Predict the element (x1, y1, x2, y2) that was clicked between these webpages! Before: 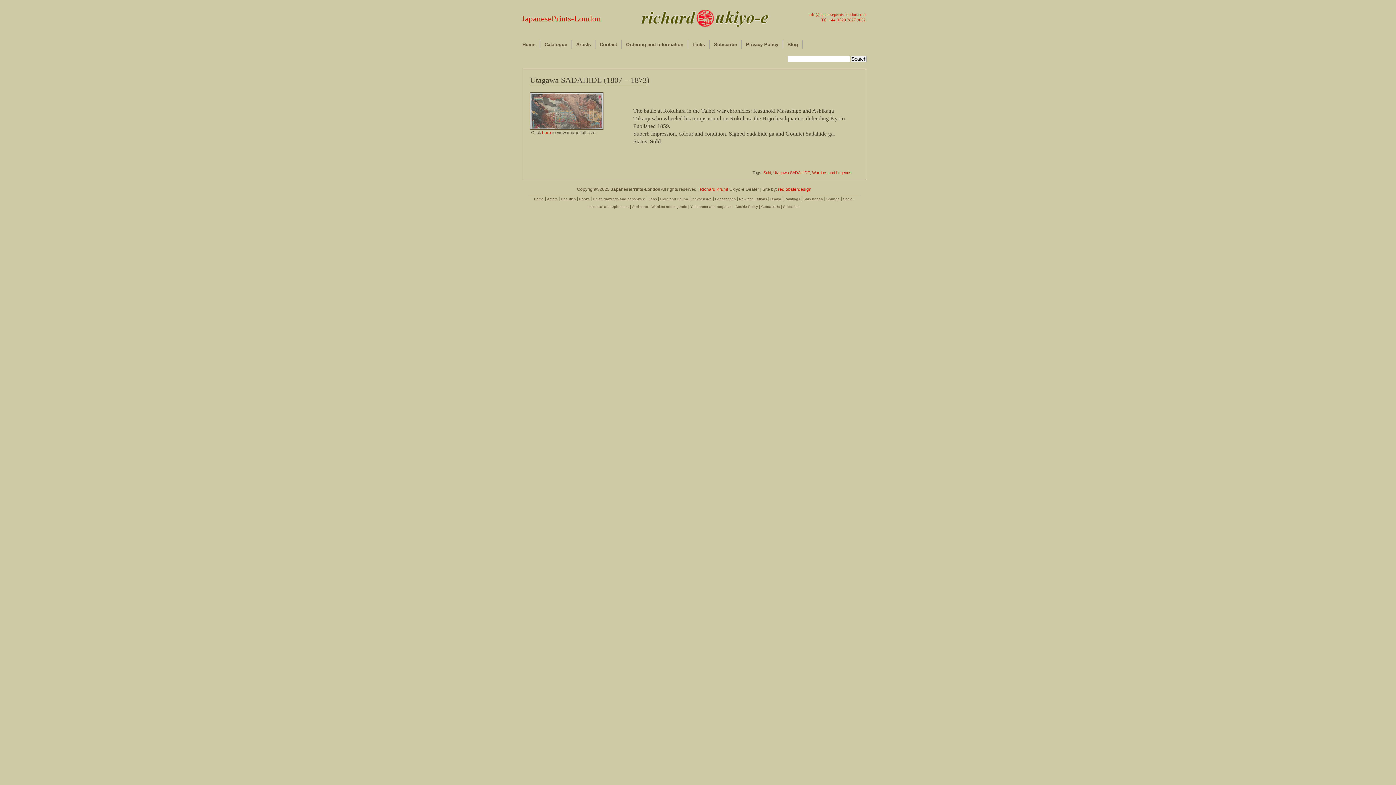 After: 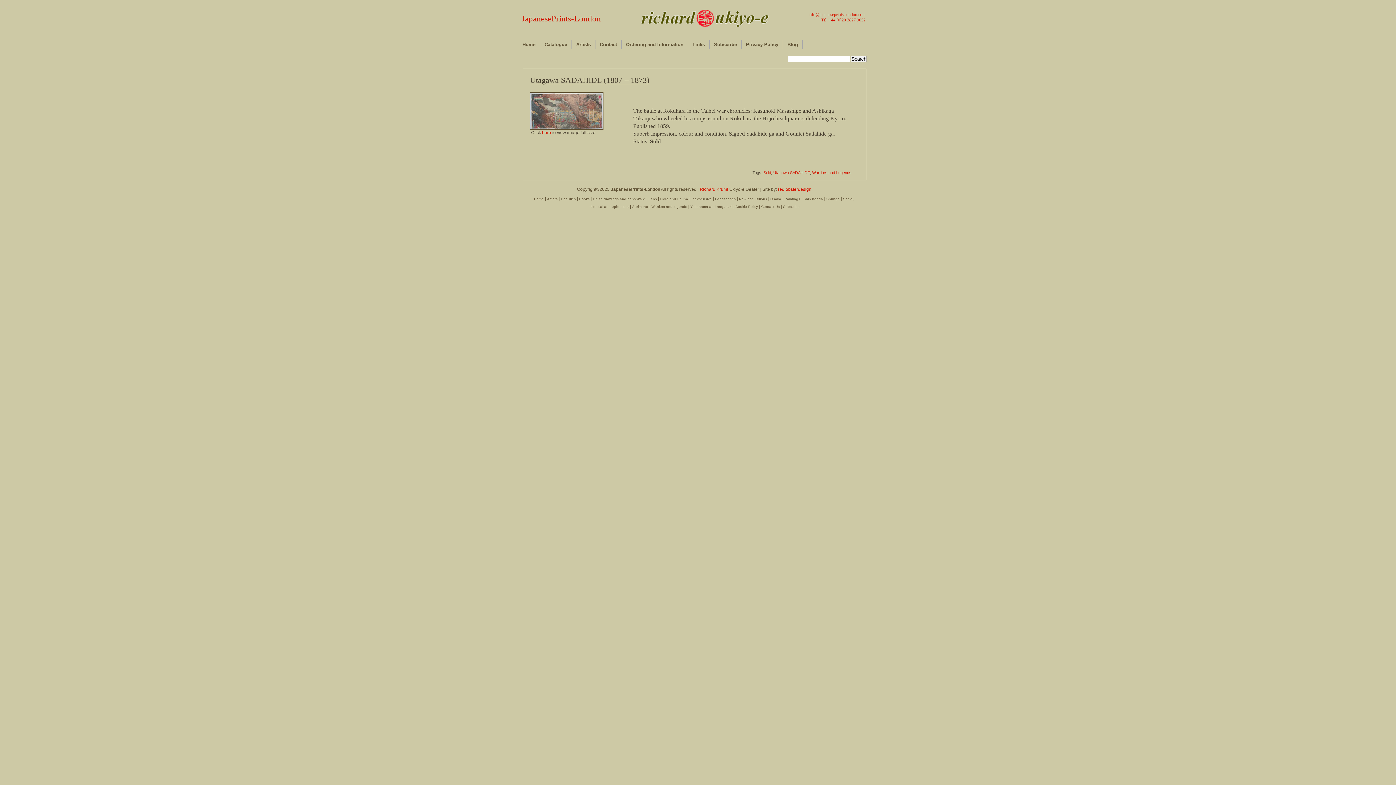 Action: label: here bbox: (542, 130, 551, 135)